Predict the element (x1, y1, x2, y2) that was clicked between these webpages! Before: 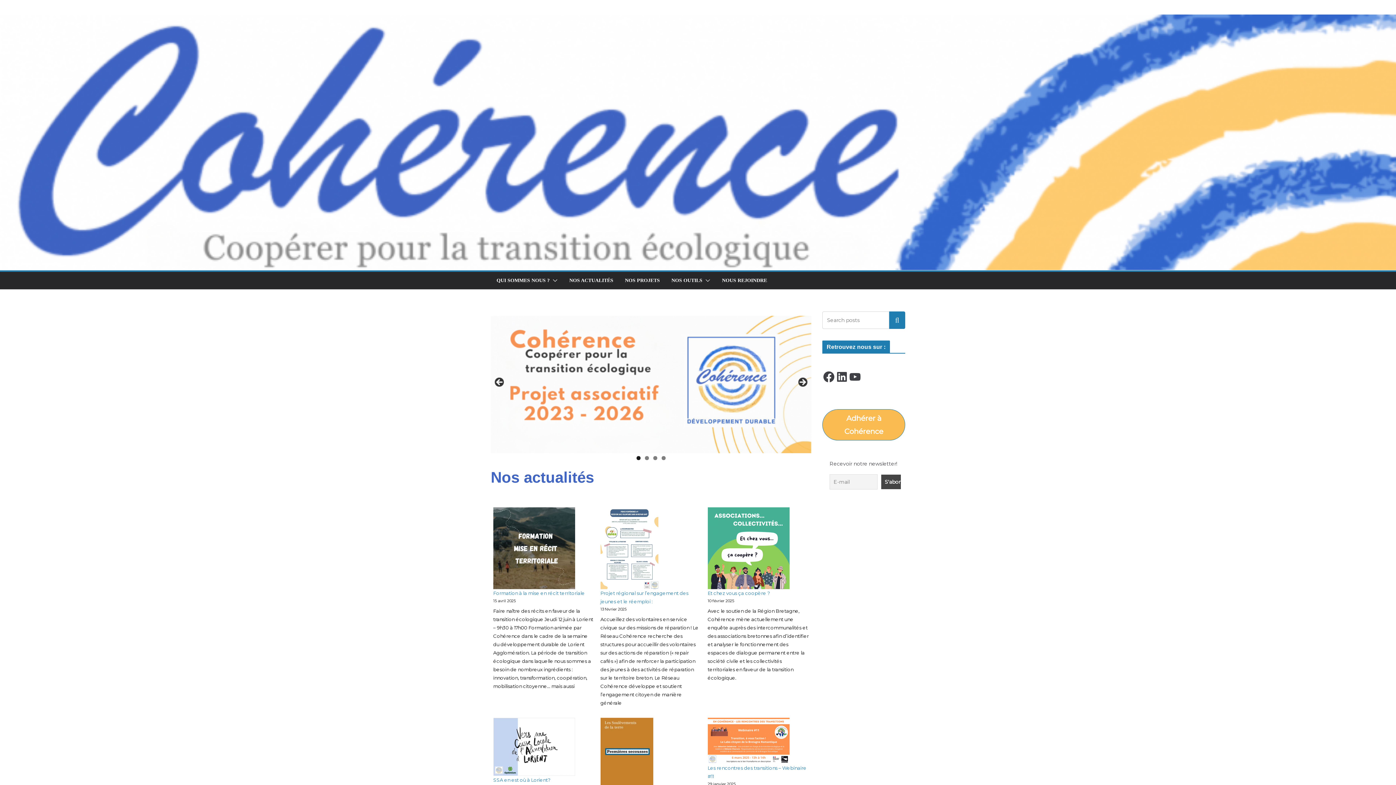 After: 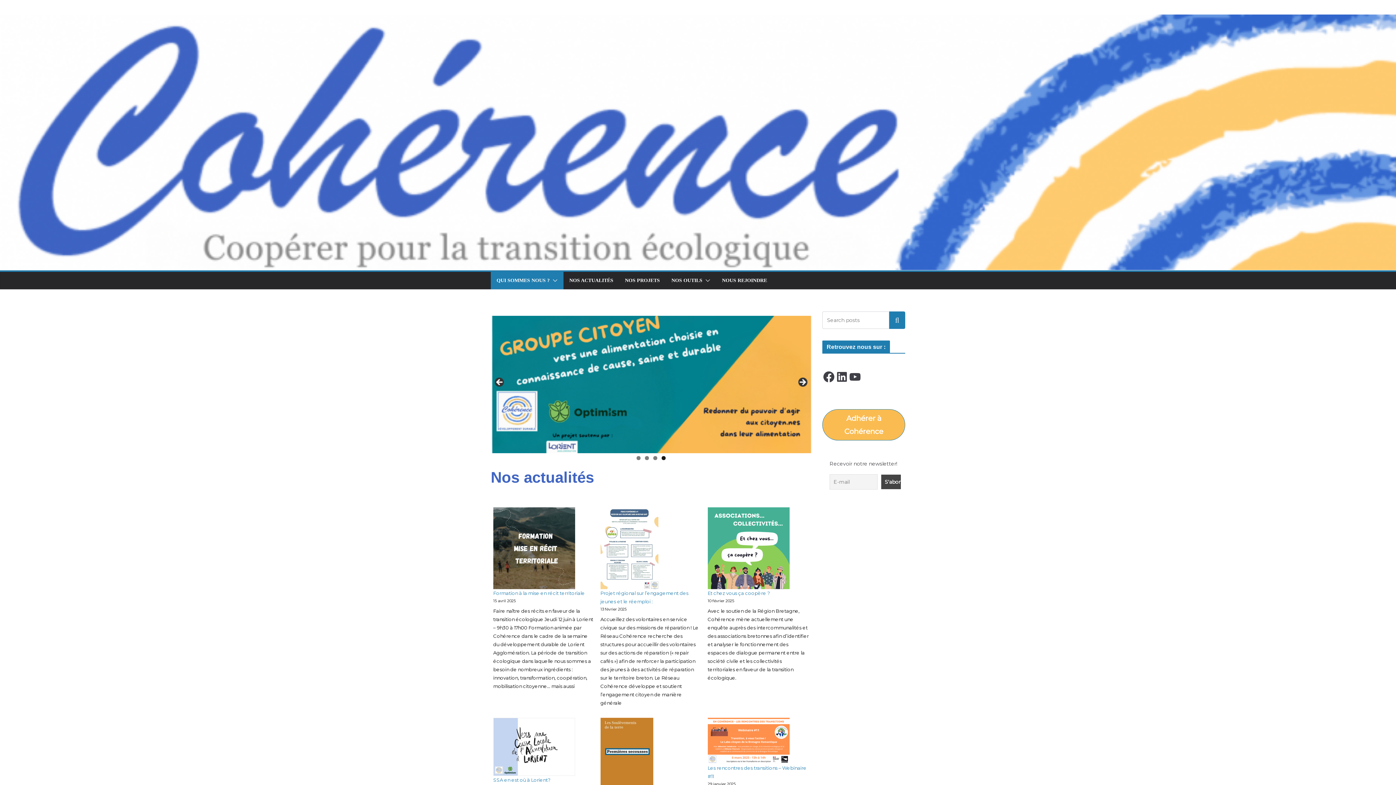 Action: bbox: (549, 275, 557, 285)